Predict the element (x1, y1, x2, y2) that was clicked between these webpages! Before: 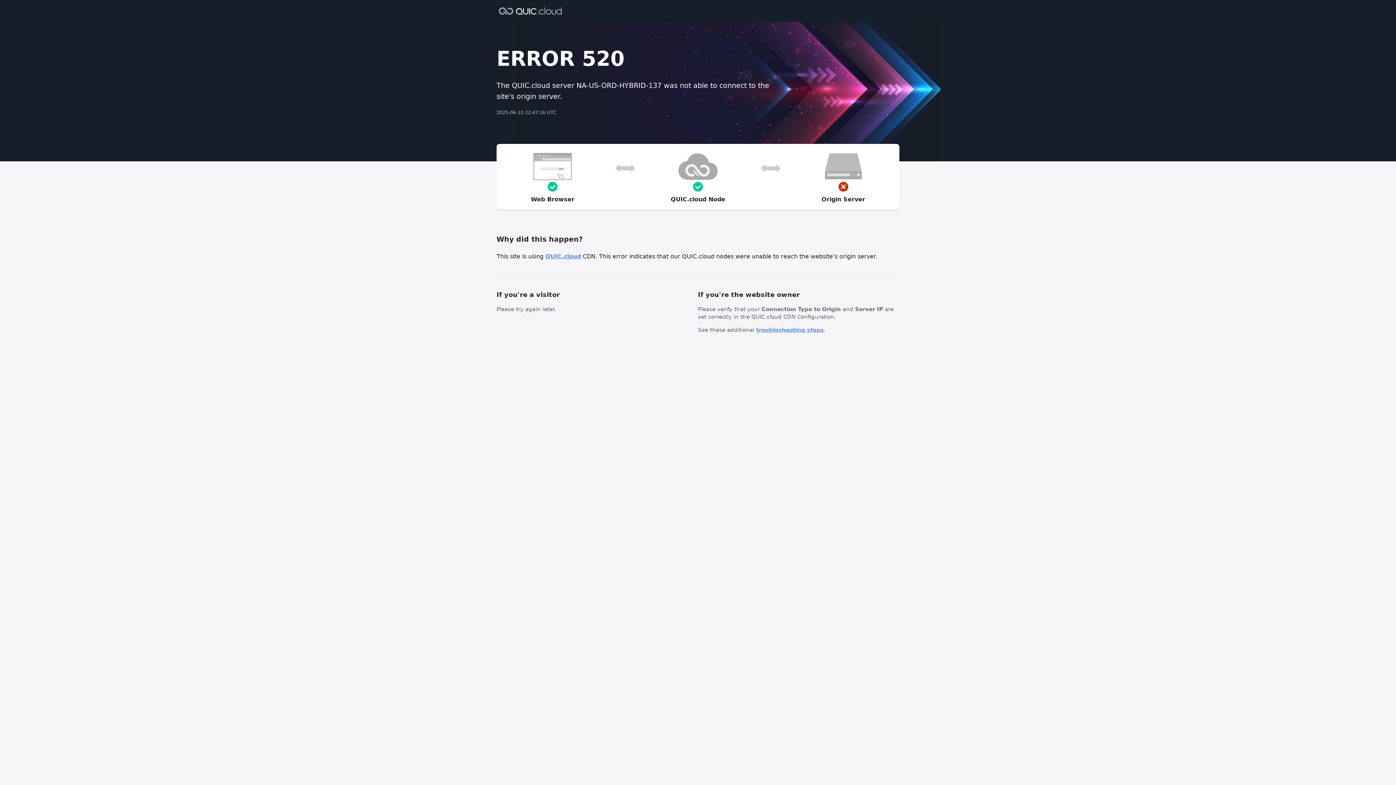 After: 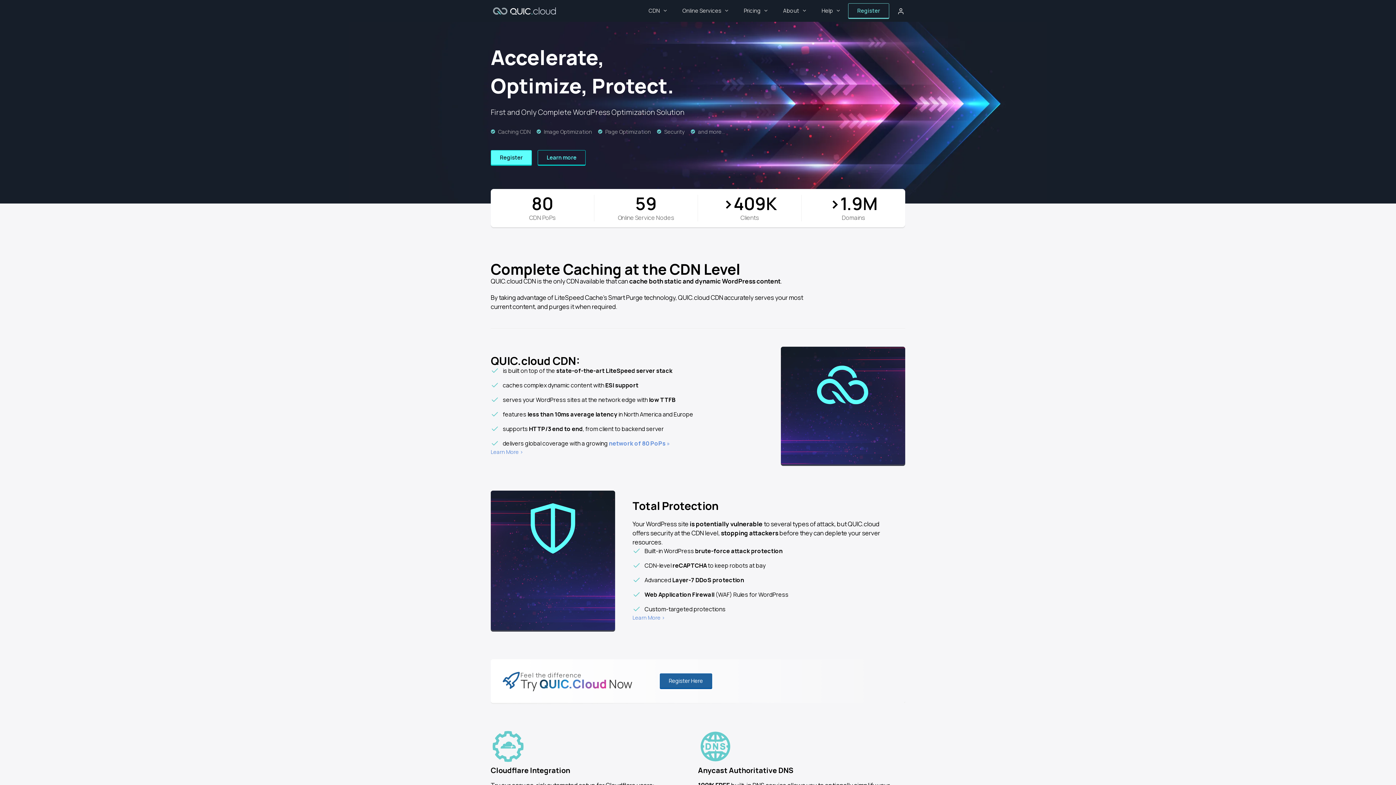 Action: bbox: (496, 6, 564, 14)